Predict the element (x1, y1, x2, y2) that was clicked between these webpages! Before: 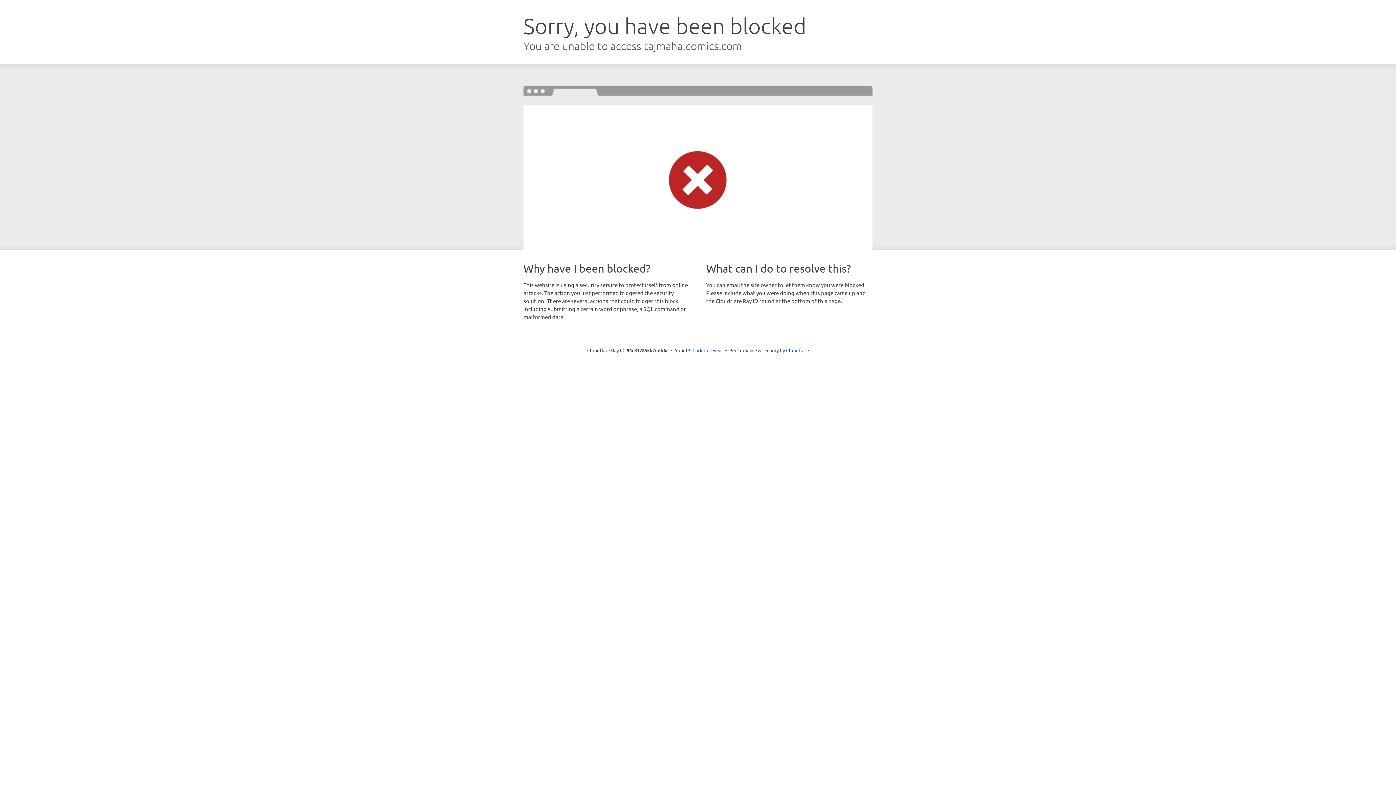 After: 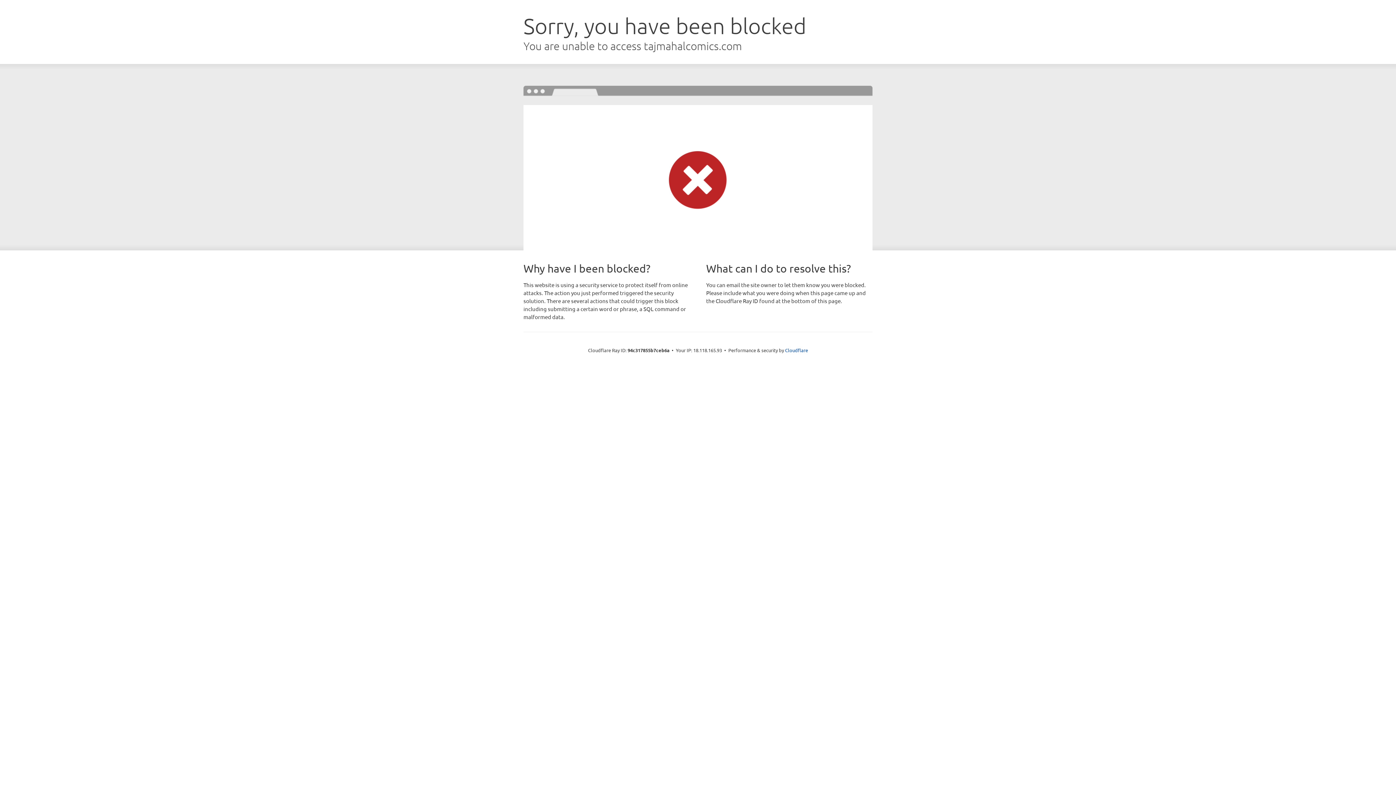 Action: label: Click to reveal bbox: (692, 346, 723, 353)